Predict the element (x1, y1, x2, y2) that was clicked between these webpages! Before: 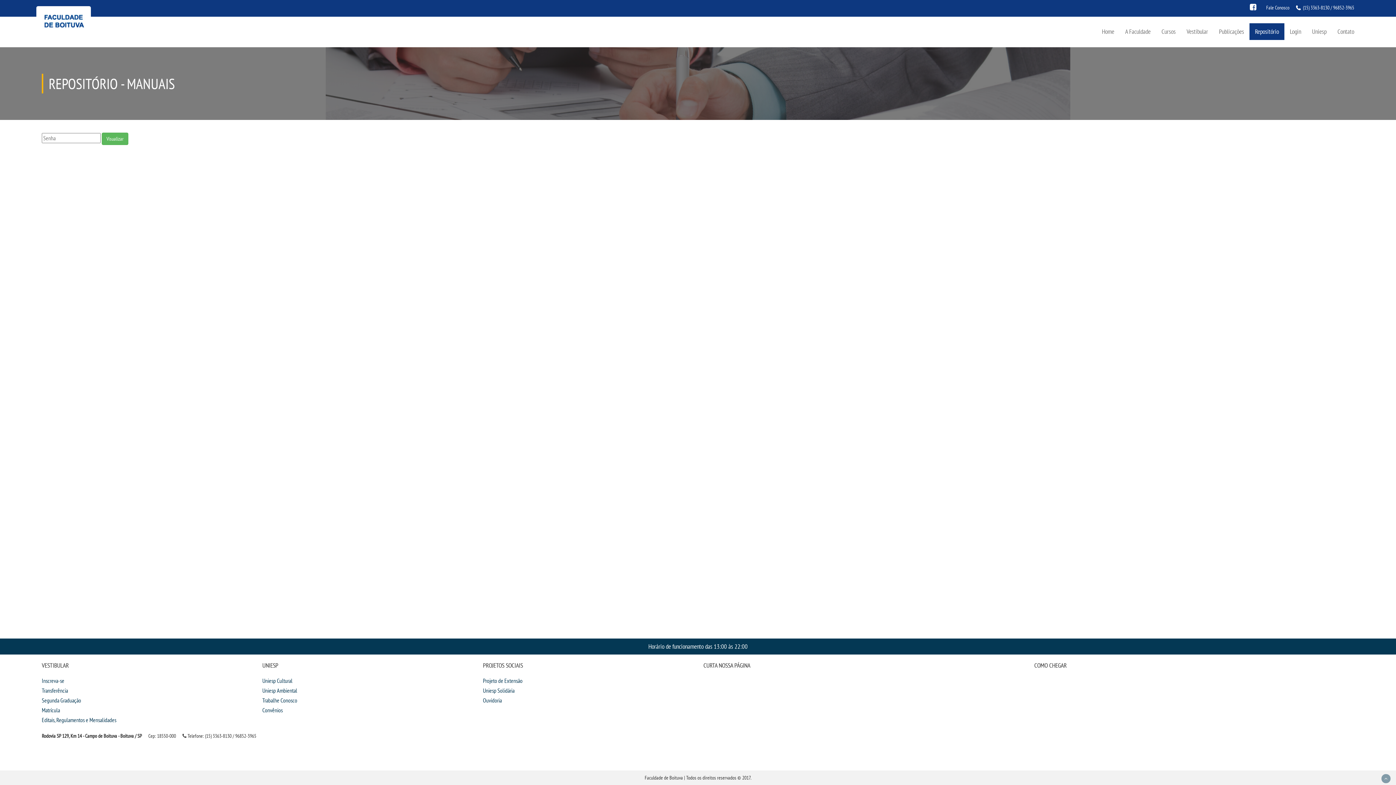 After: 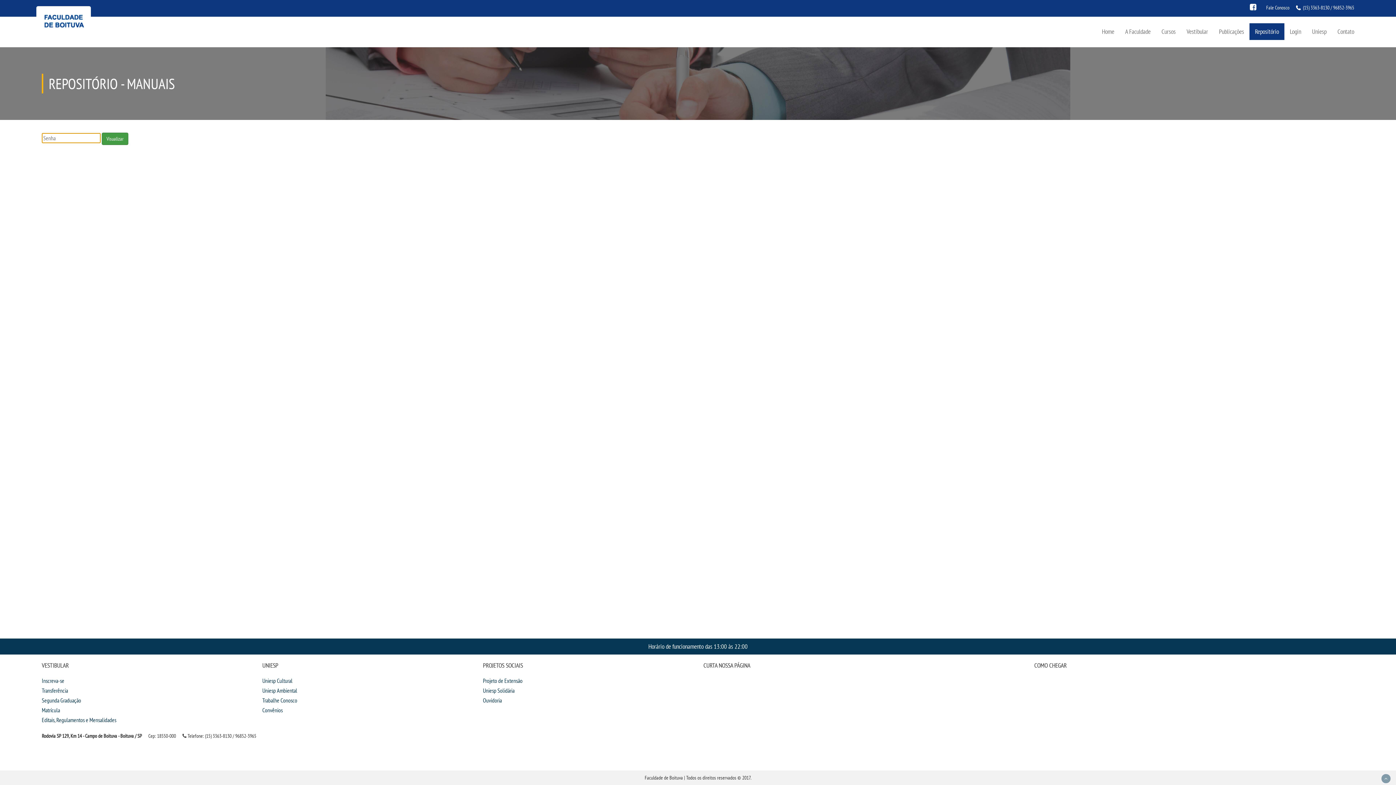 Action: bbox: (101, 132, 128, 145) label: Visualizar